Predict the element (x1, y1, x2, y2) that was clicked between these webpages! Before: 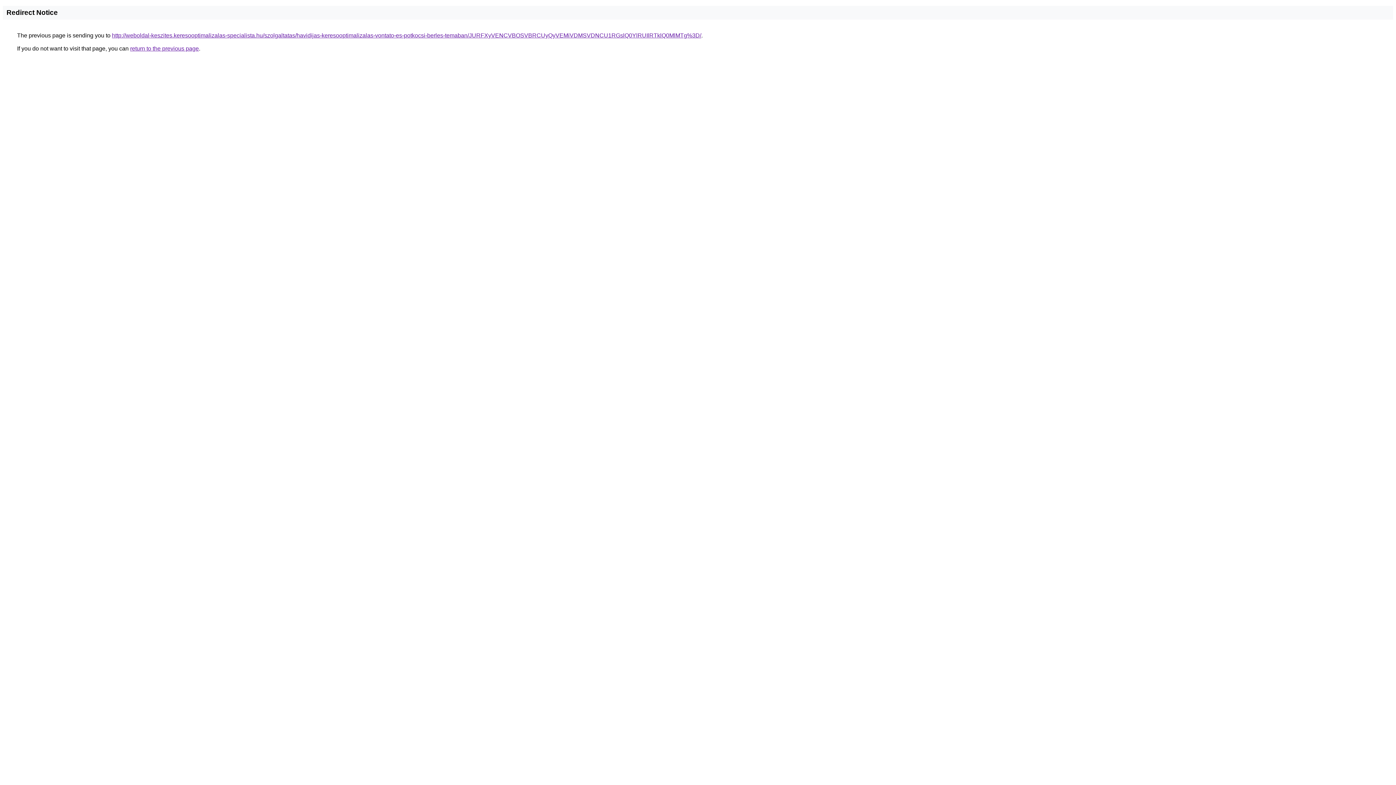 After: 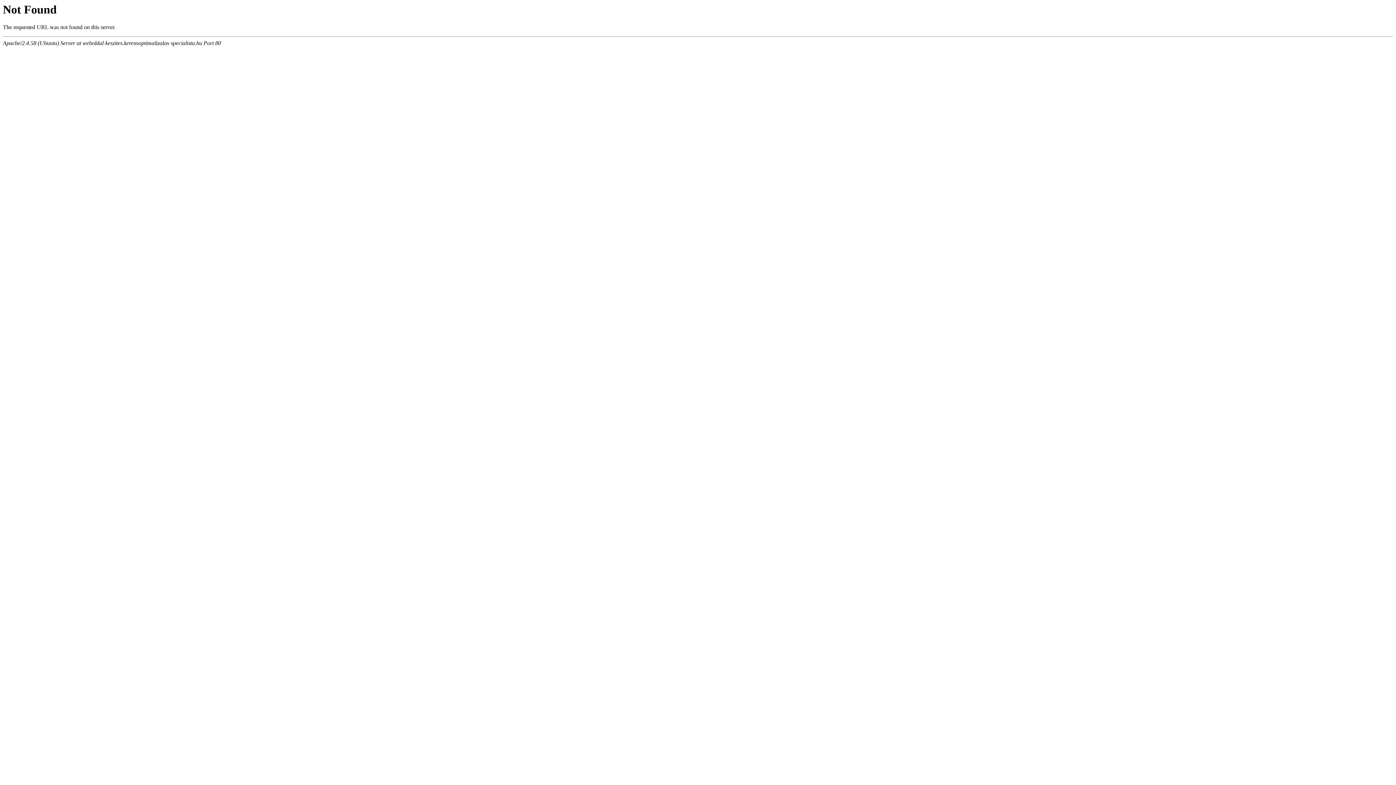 Action: label: http://weboldal-keszites.keresooptimalizalas-specialista.hu/szolgaltatas/havidijas-keresooptimalizalas-vontato-es-potkocsi-berles-temaban/JURFXyVENCVBOSVBRCUyQyVEMiVDMSVDNCU1RGslQ0YlRUIlRTklQ0MlMTg%3D/ bbox: (112, 32, 701, 38)